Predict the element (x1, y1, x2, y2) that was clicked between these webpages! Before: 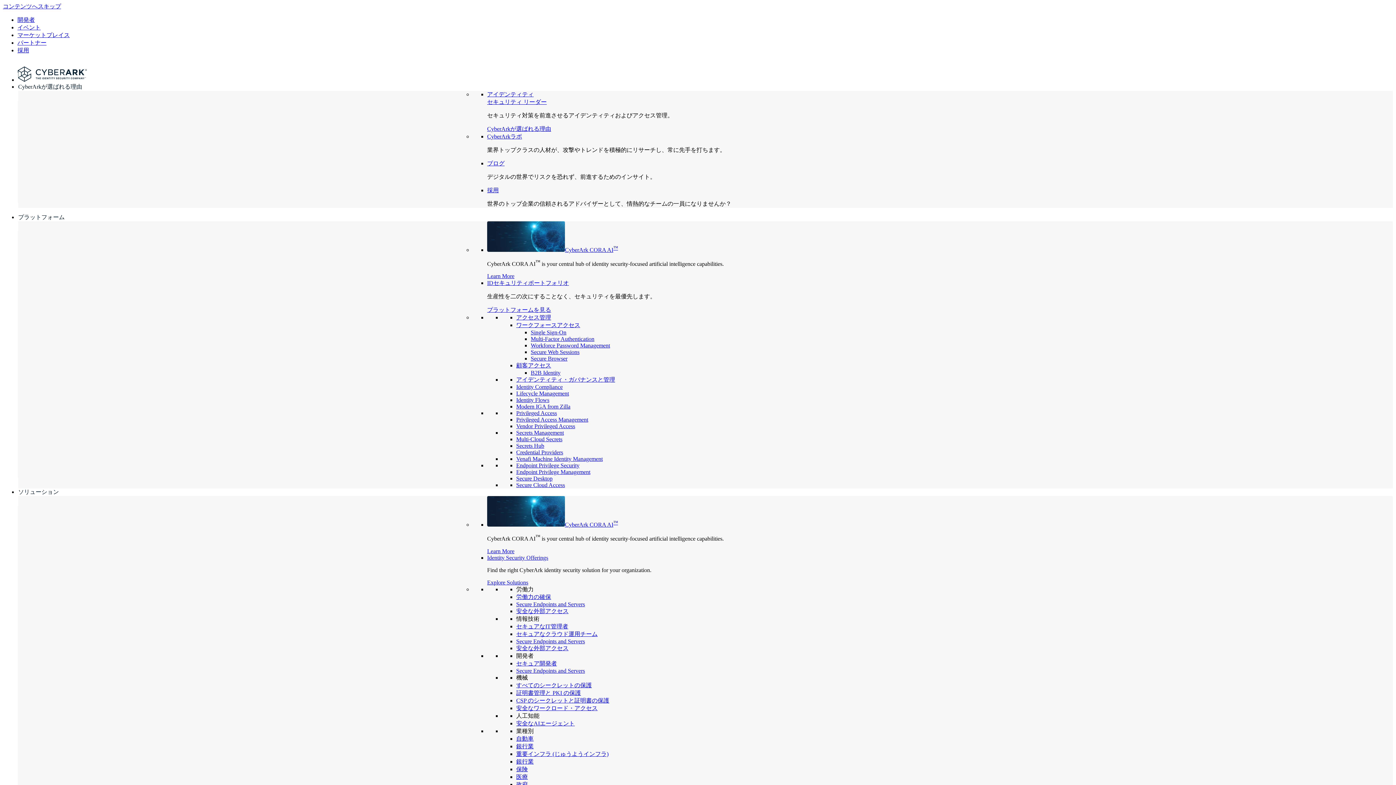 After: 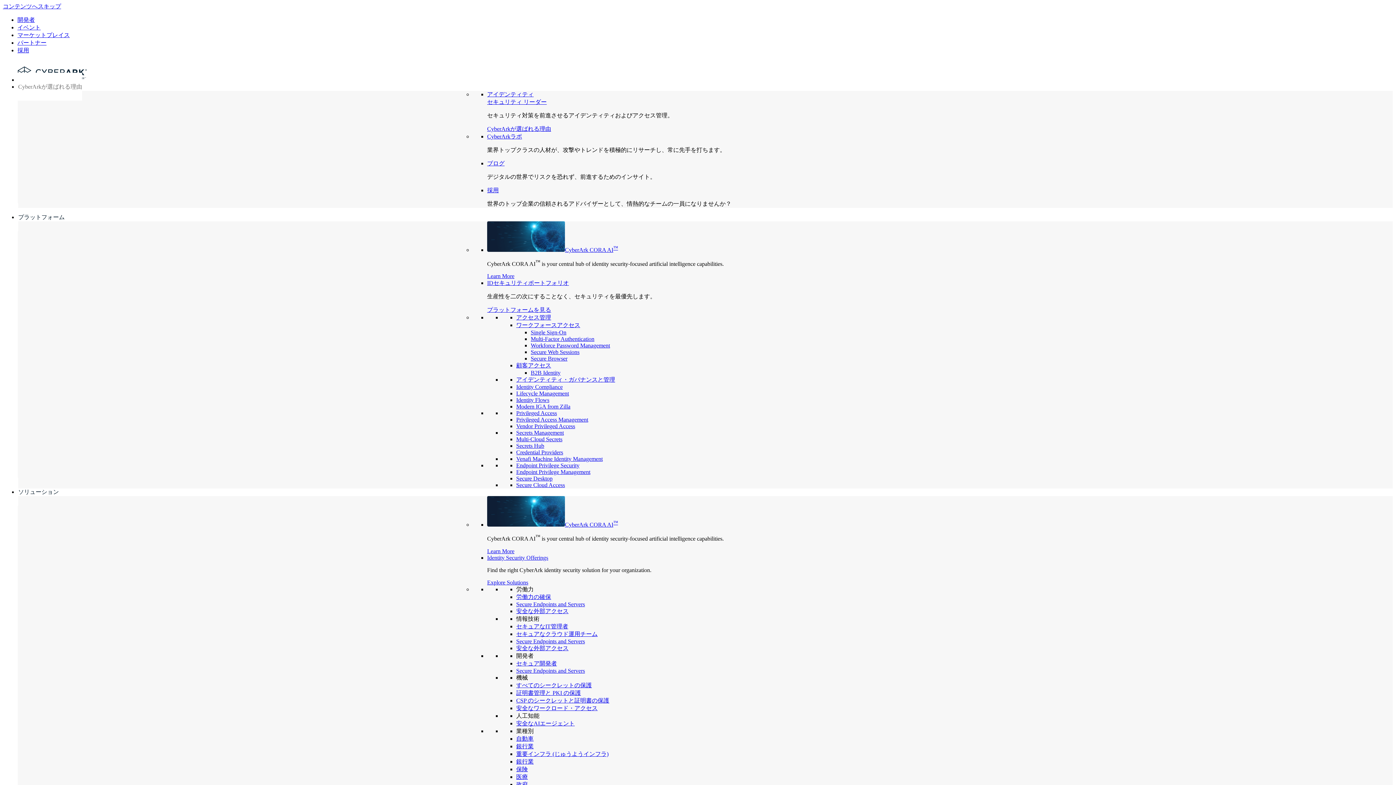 Action: label: 採用 bbox: (487, 187, 498, 193)